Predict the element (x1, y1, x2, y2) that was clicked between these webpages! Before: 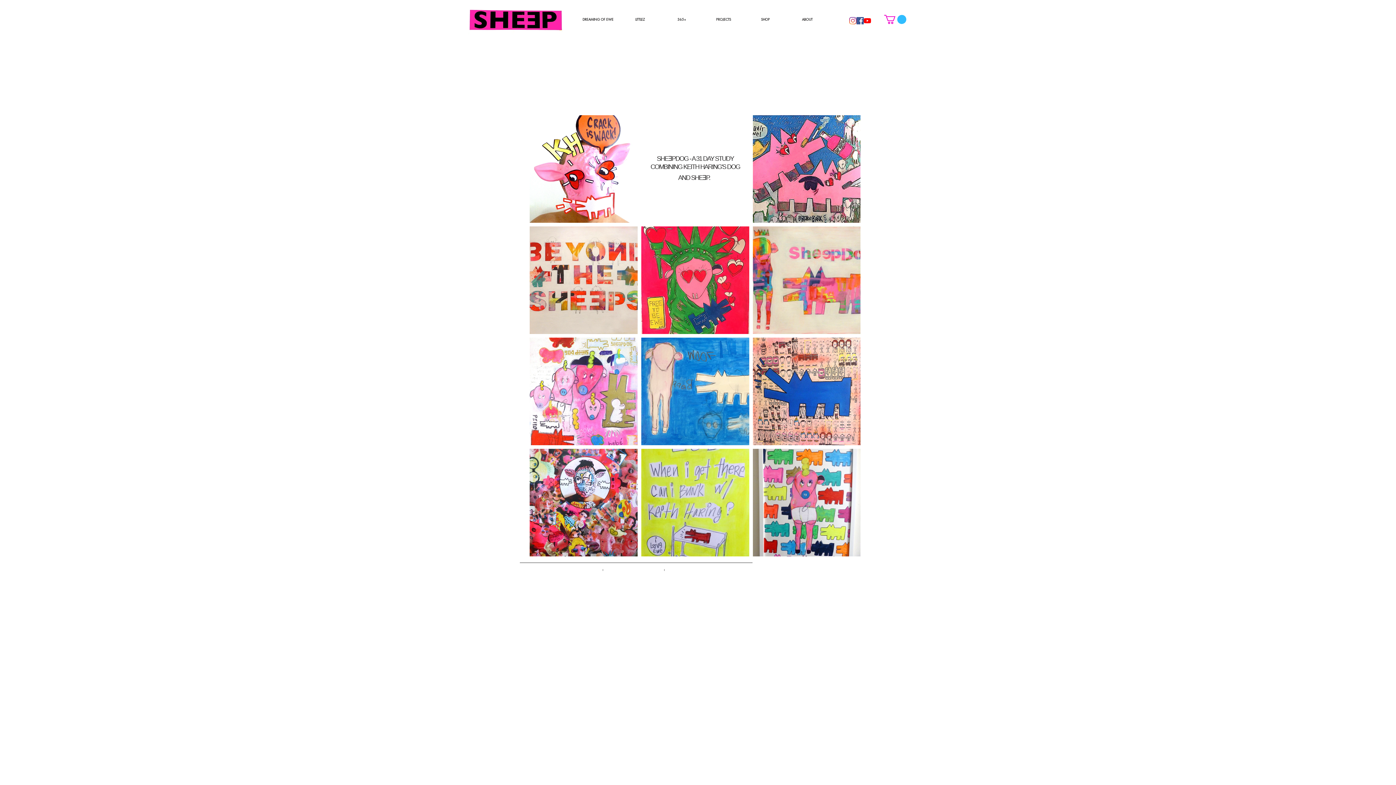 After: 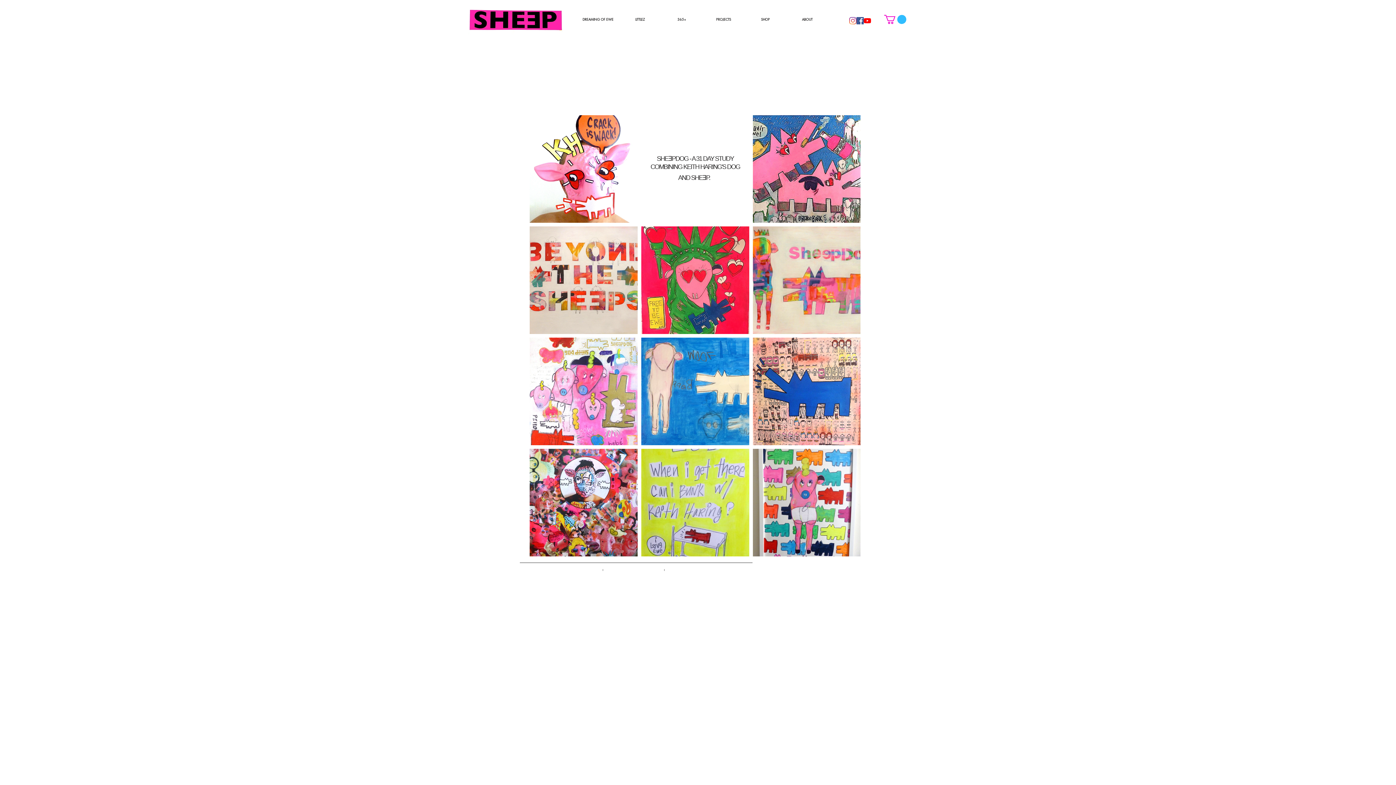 Action: label: ABOUT bbox: (786, 9, 828, 29)